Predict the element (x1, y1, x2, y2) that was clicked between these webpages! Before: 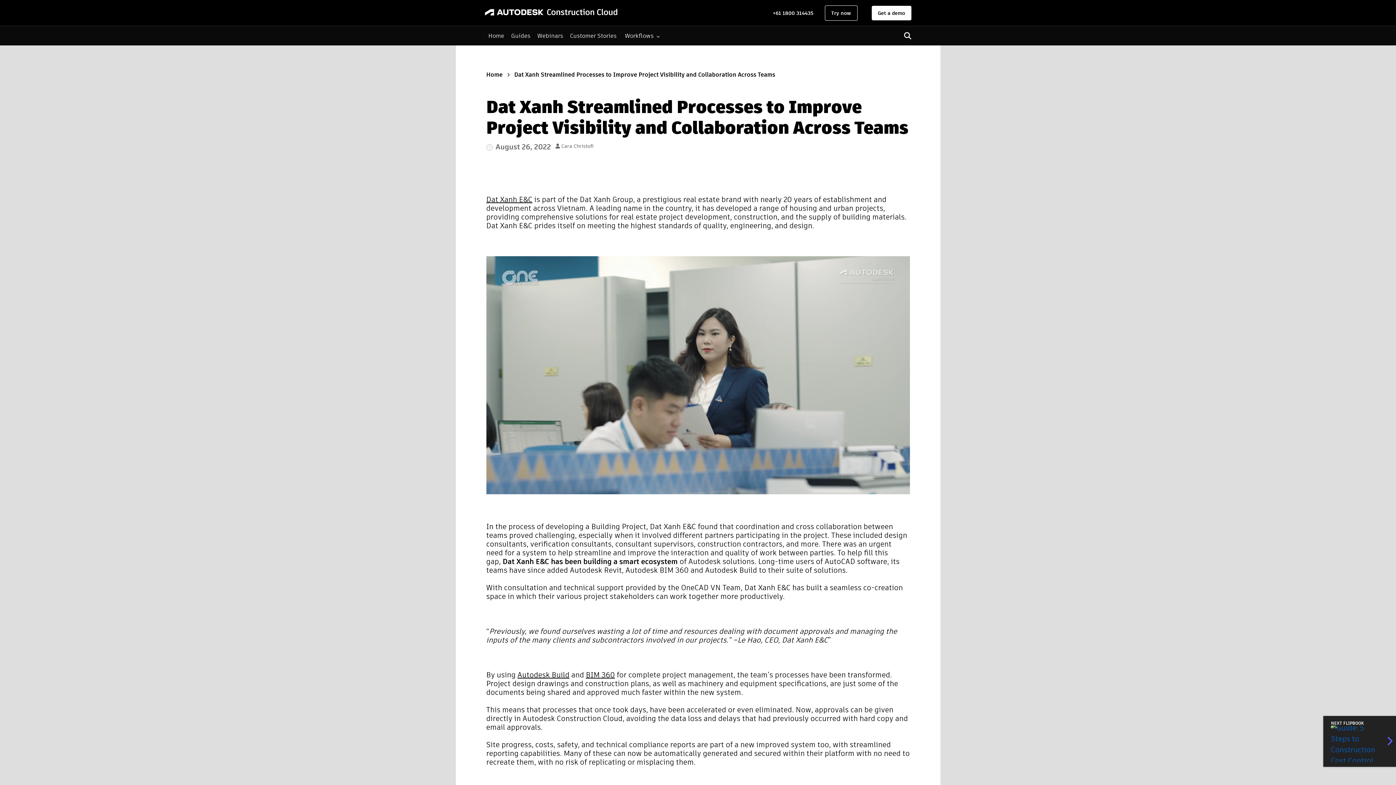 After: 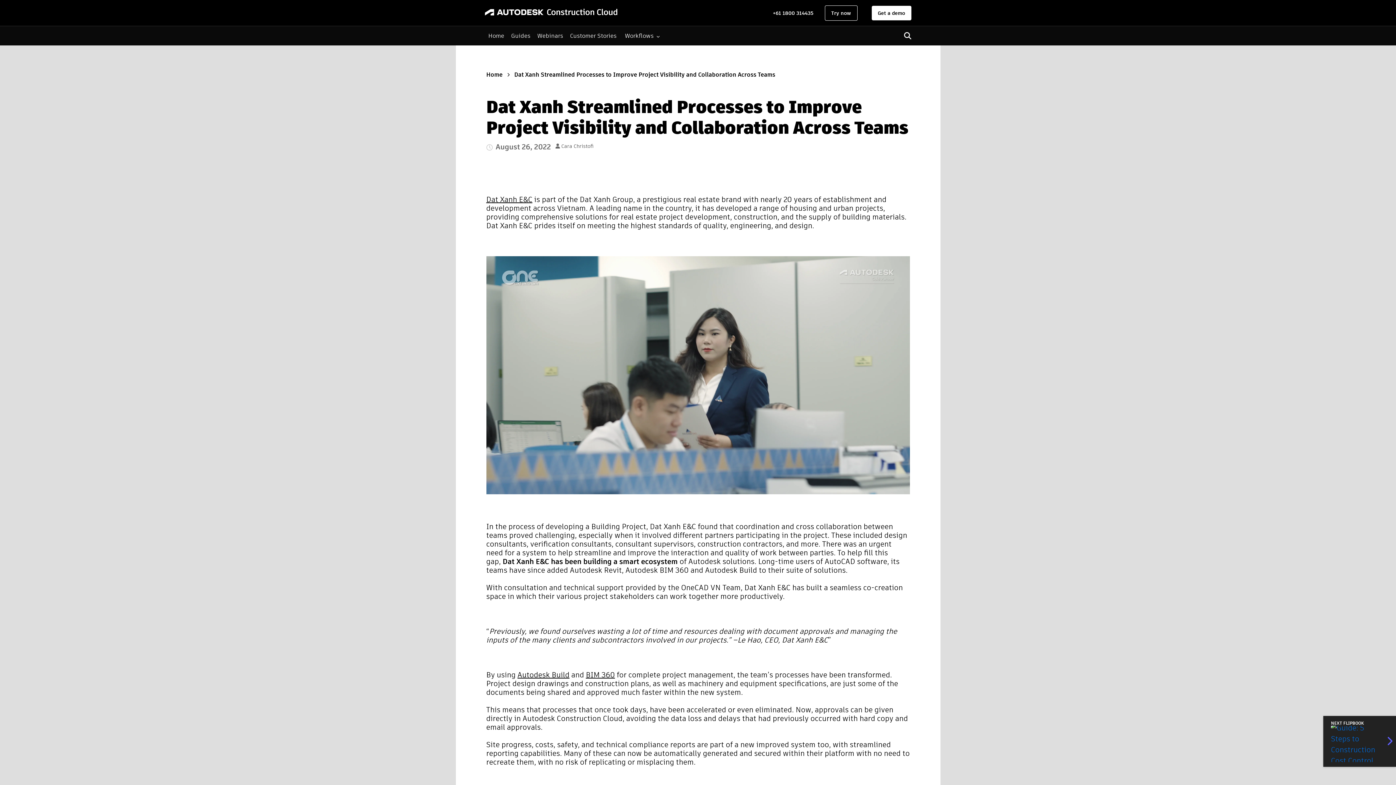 Action: bbox: (772, 9, 813, 16) label: +61 1800 314435